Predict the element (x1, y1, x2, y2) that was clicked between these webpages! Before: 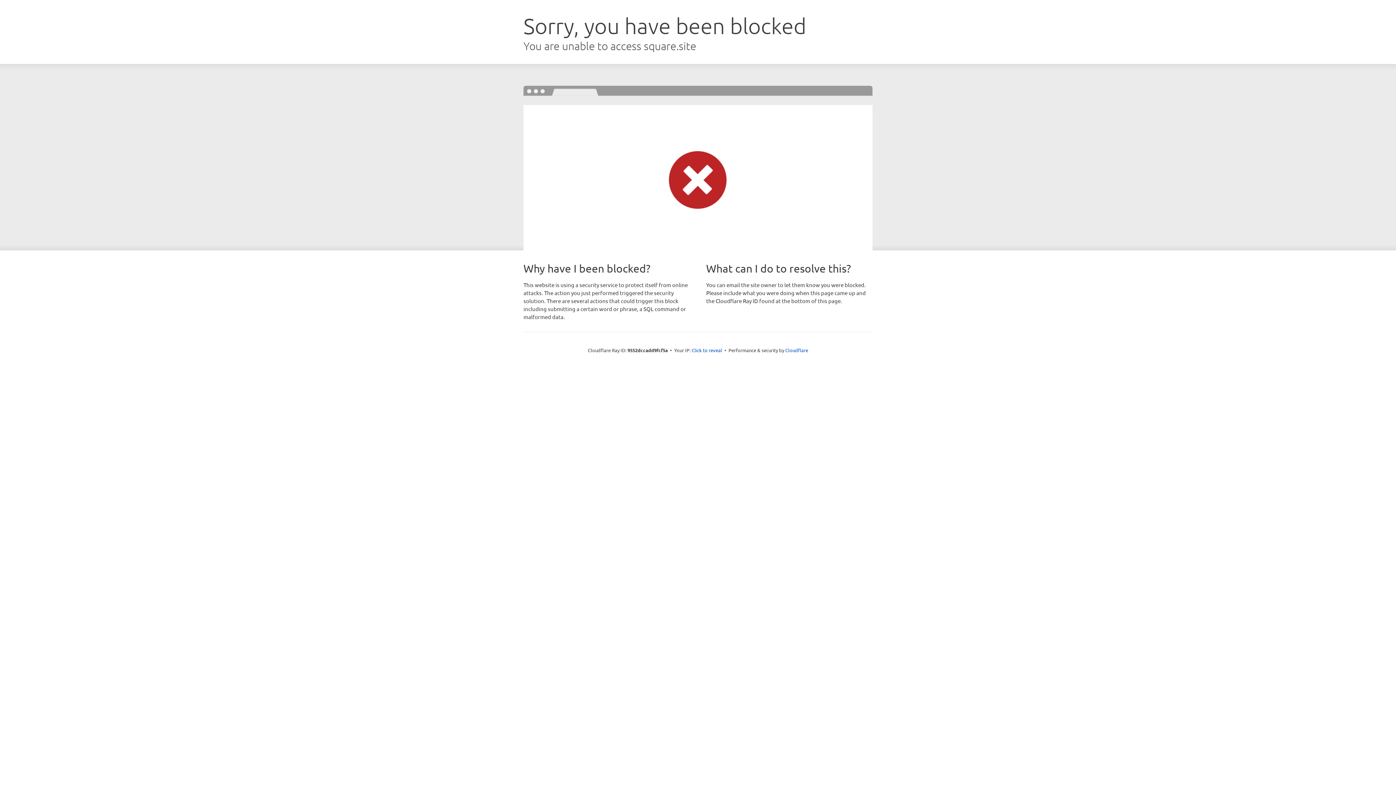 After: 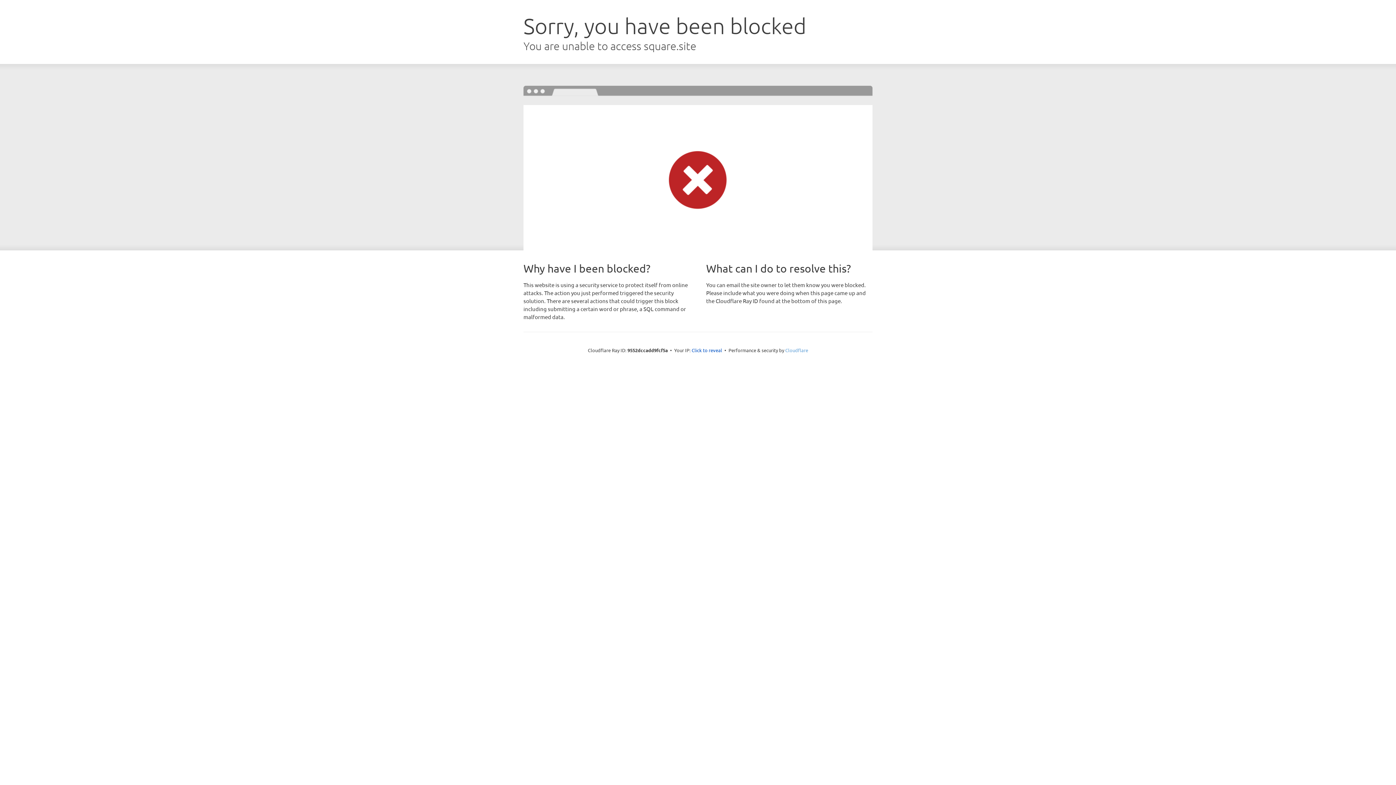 Action: label: Cloudflare bbox: (785, 347, 808, 353)